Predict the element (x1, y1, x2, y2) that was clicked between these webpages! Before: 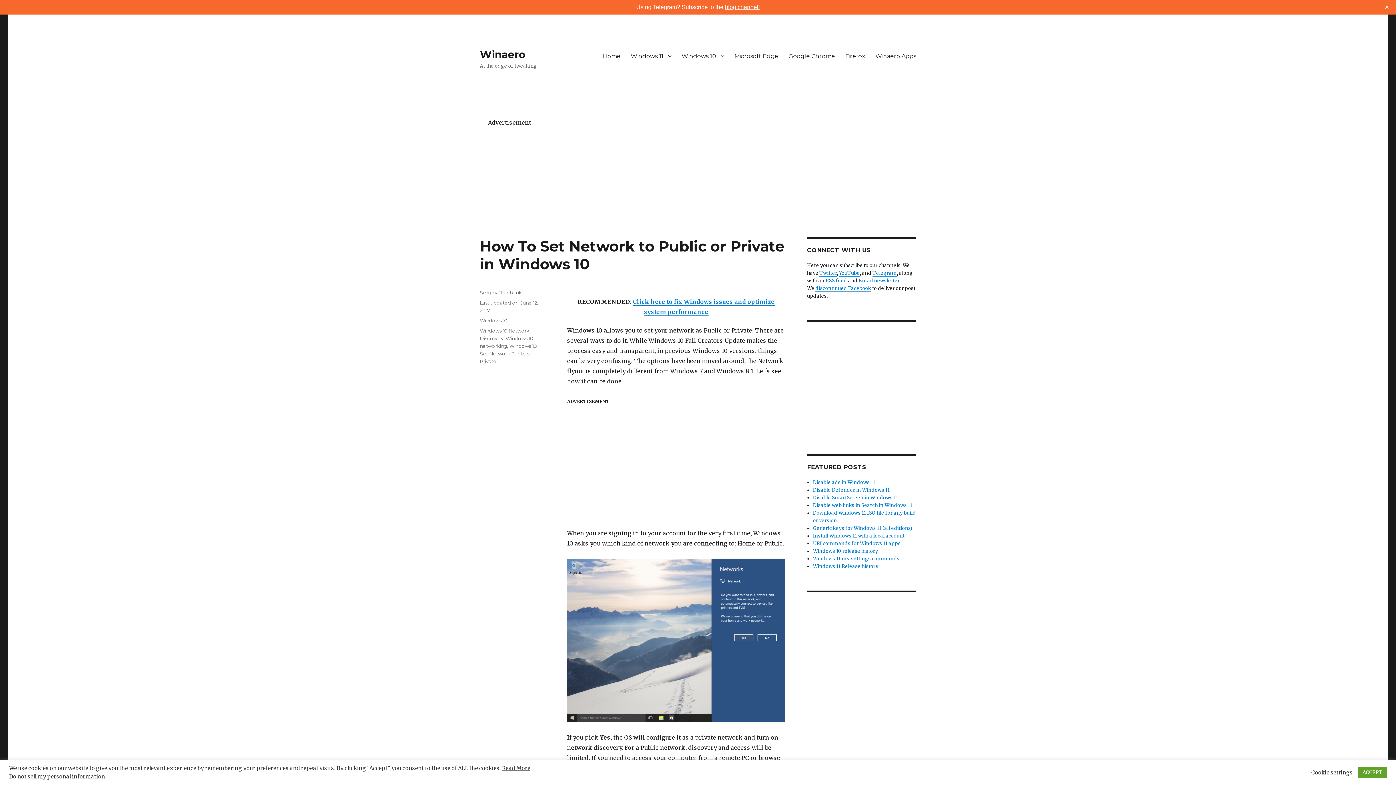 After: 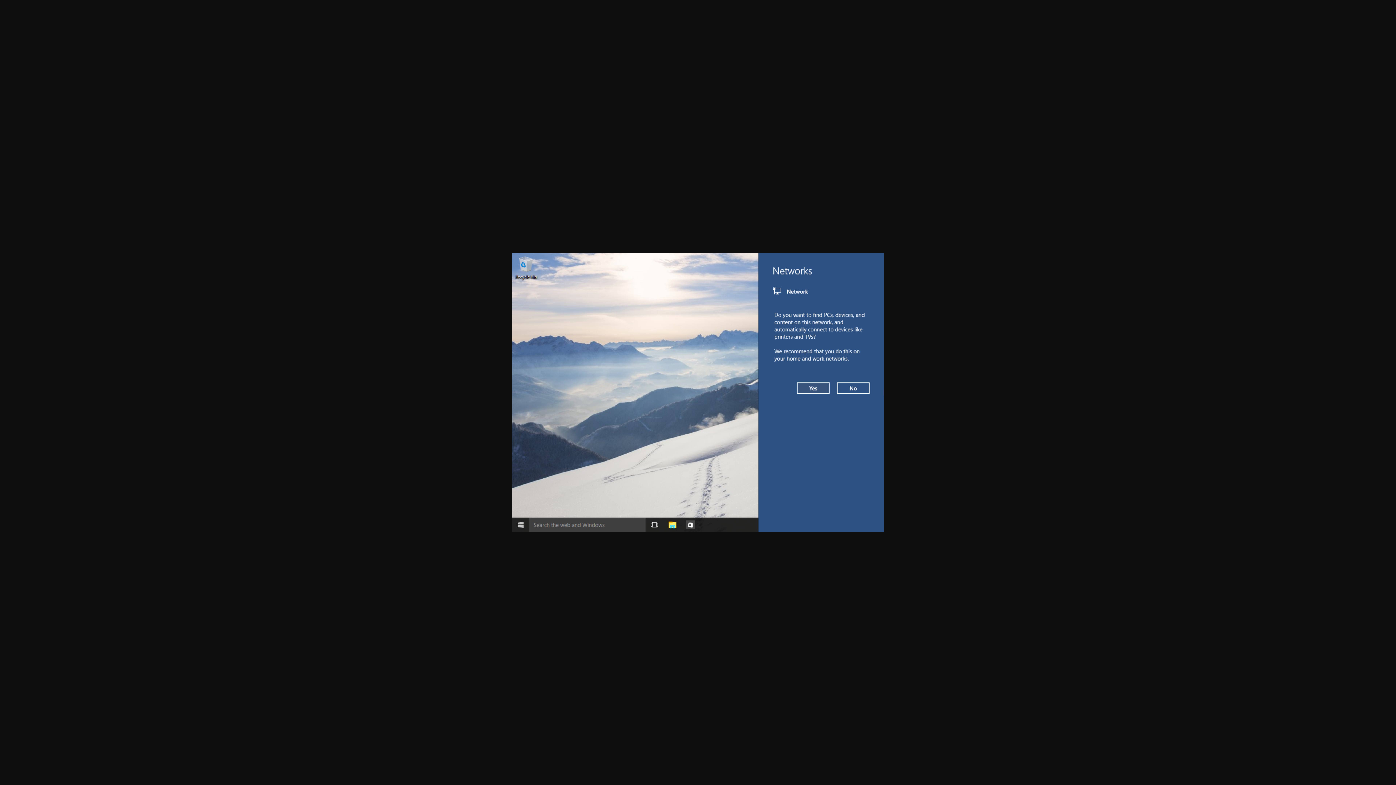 Action: bbox: (567, 558, 785, 722)